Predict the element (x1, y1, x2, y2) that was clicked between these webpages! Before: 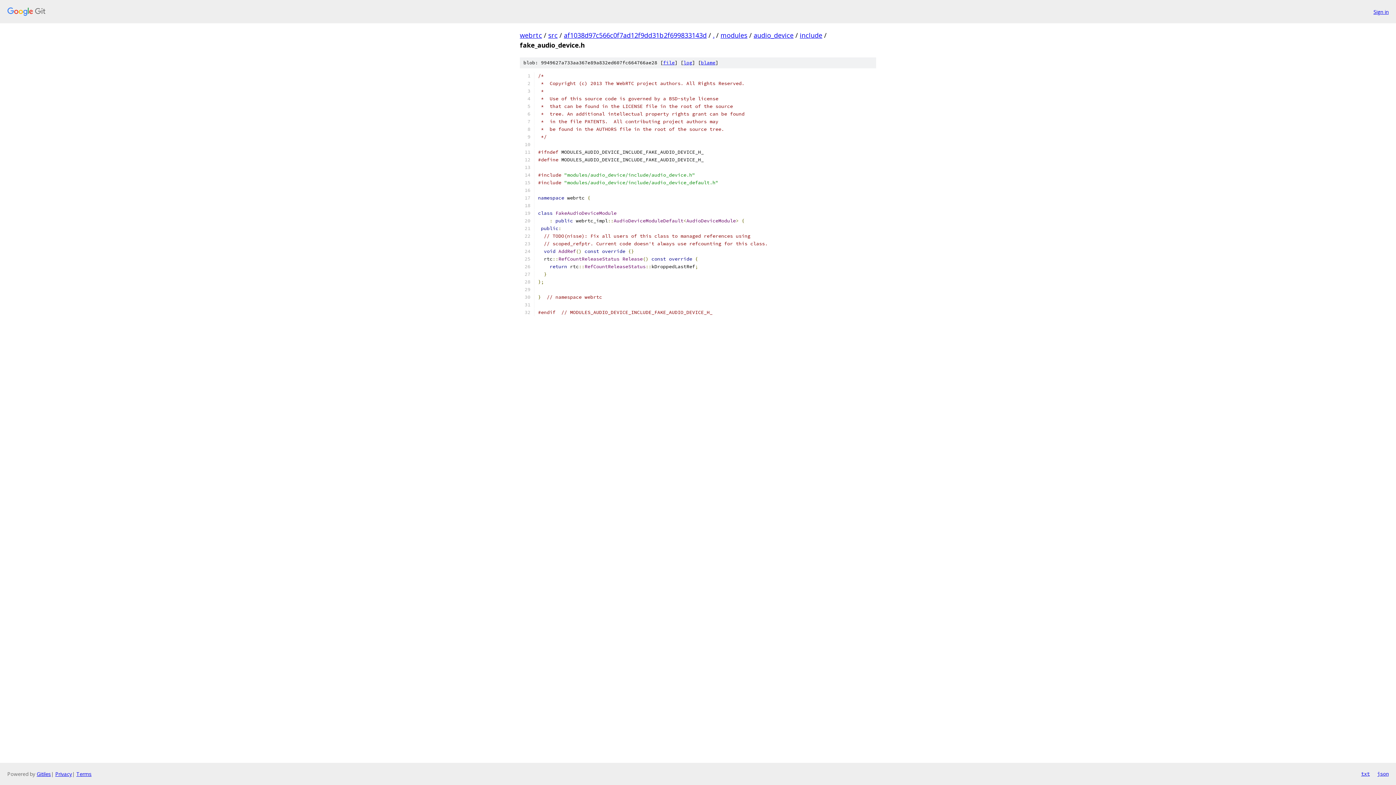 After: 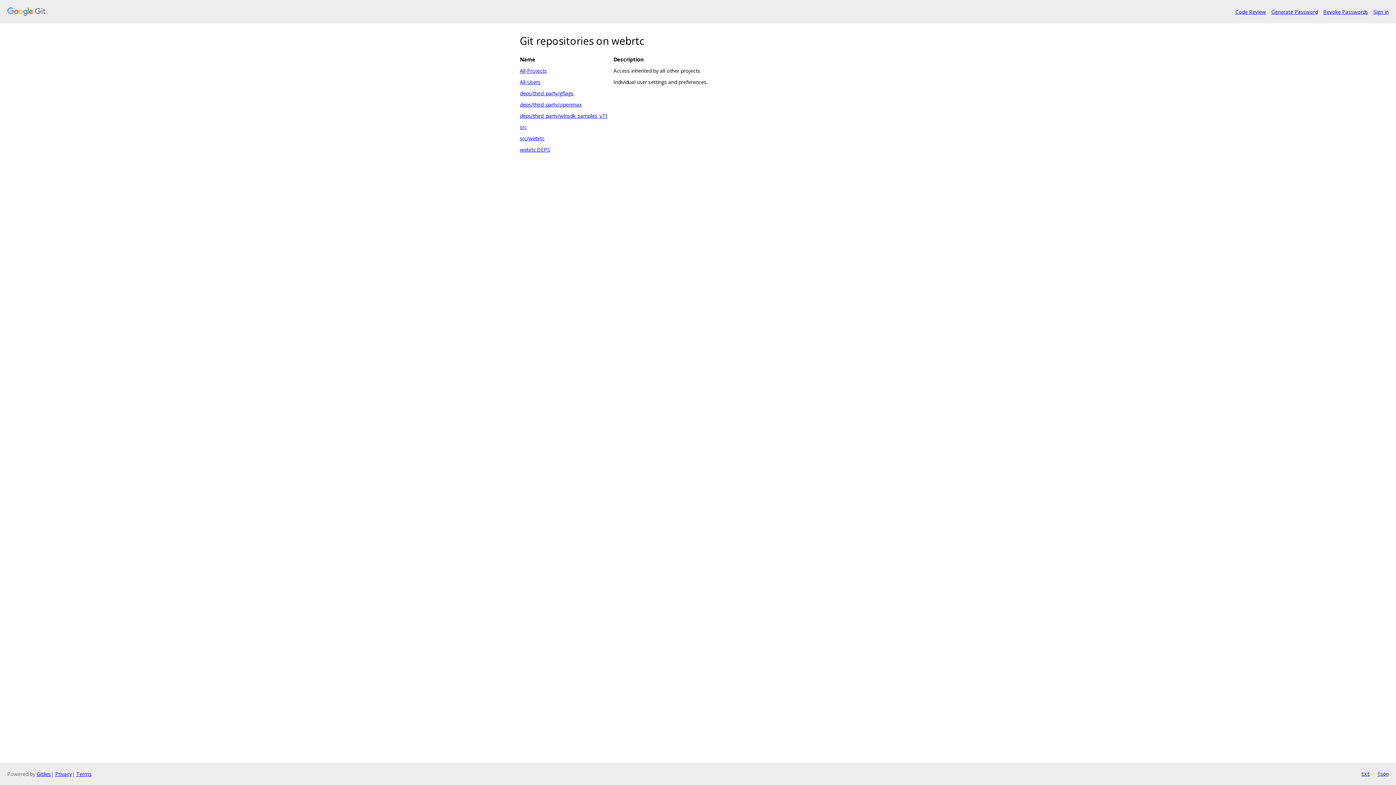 Action: bbox: (520, 30, 542, 39) label: webrtc